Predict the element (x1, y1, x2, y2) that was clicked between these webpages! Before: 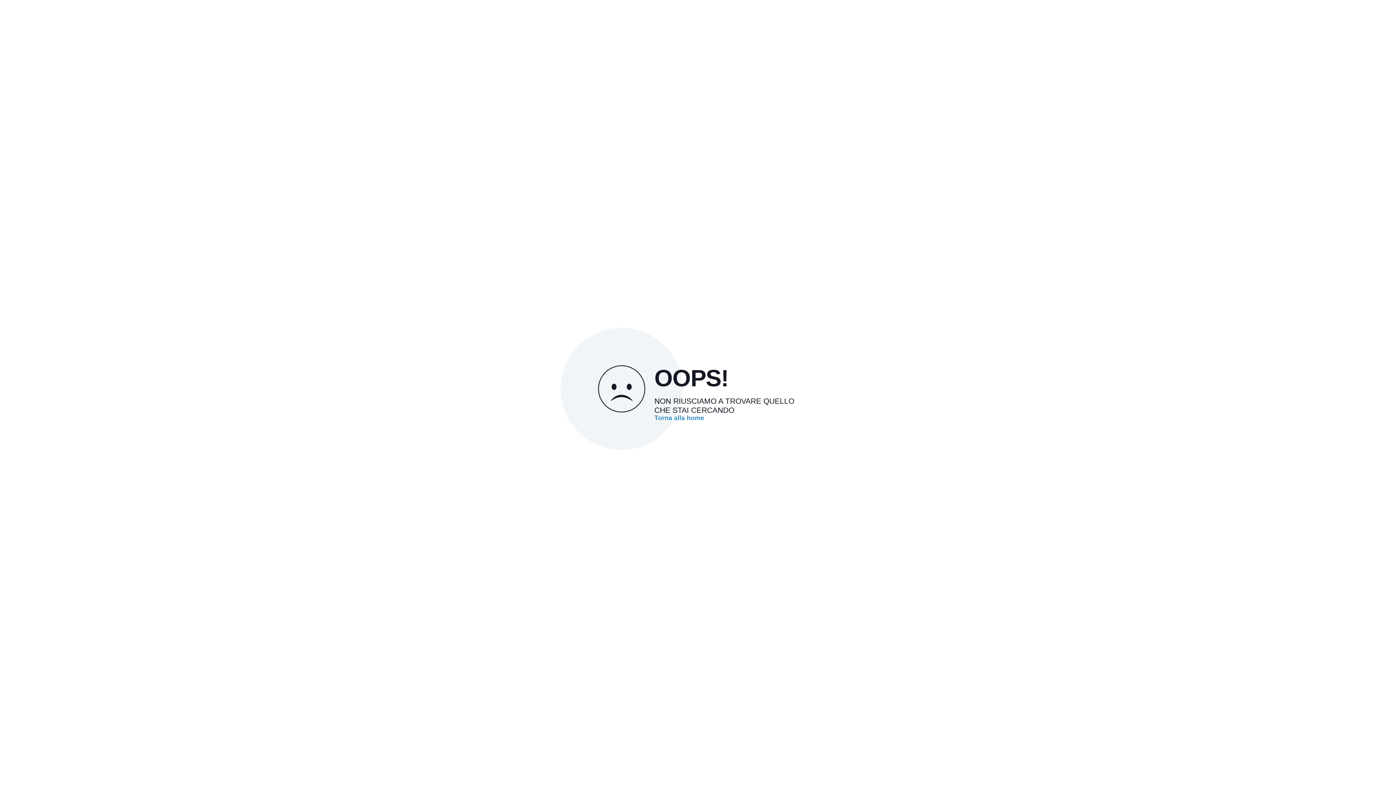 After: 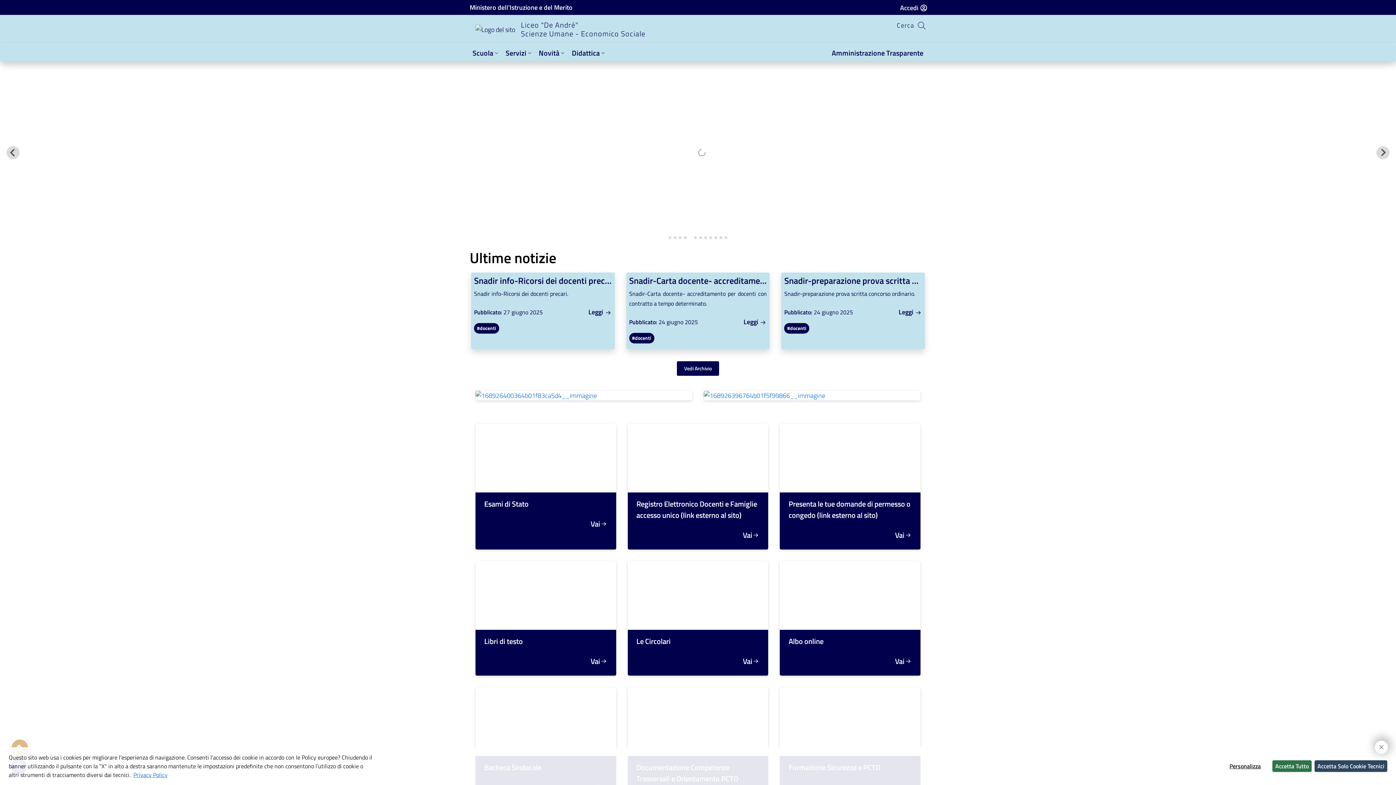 Action: label: Torna alla home bbox: (654, 414, 704, 421)